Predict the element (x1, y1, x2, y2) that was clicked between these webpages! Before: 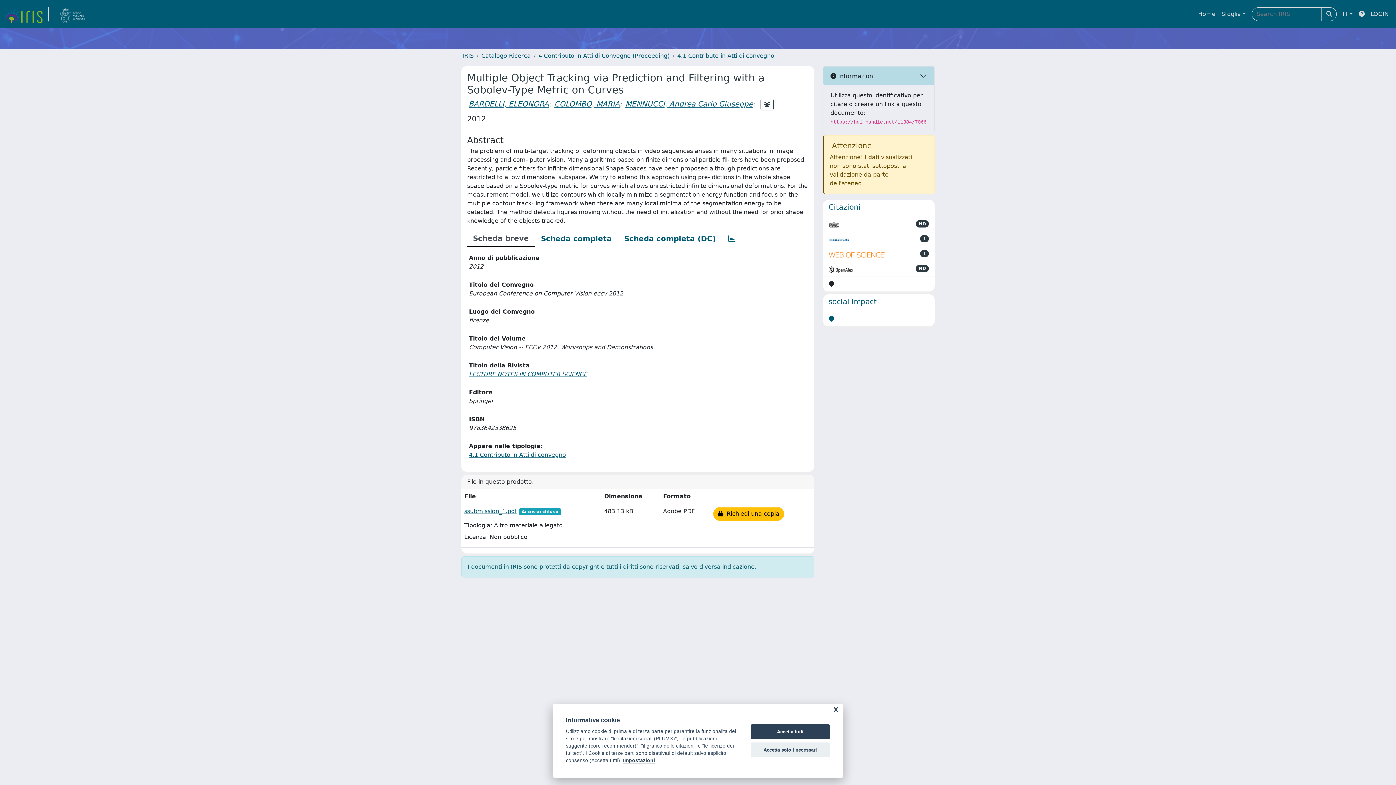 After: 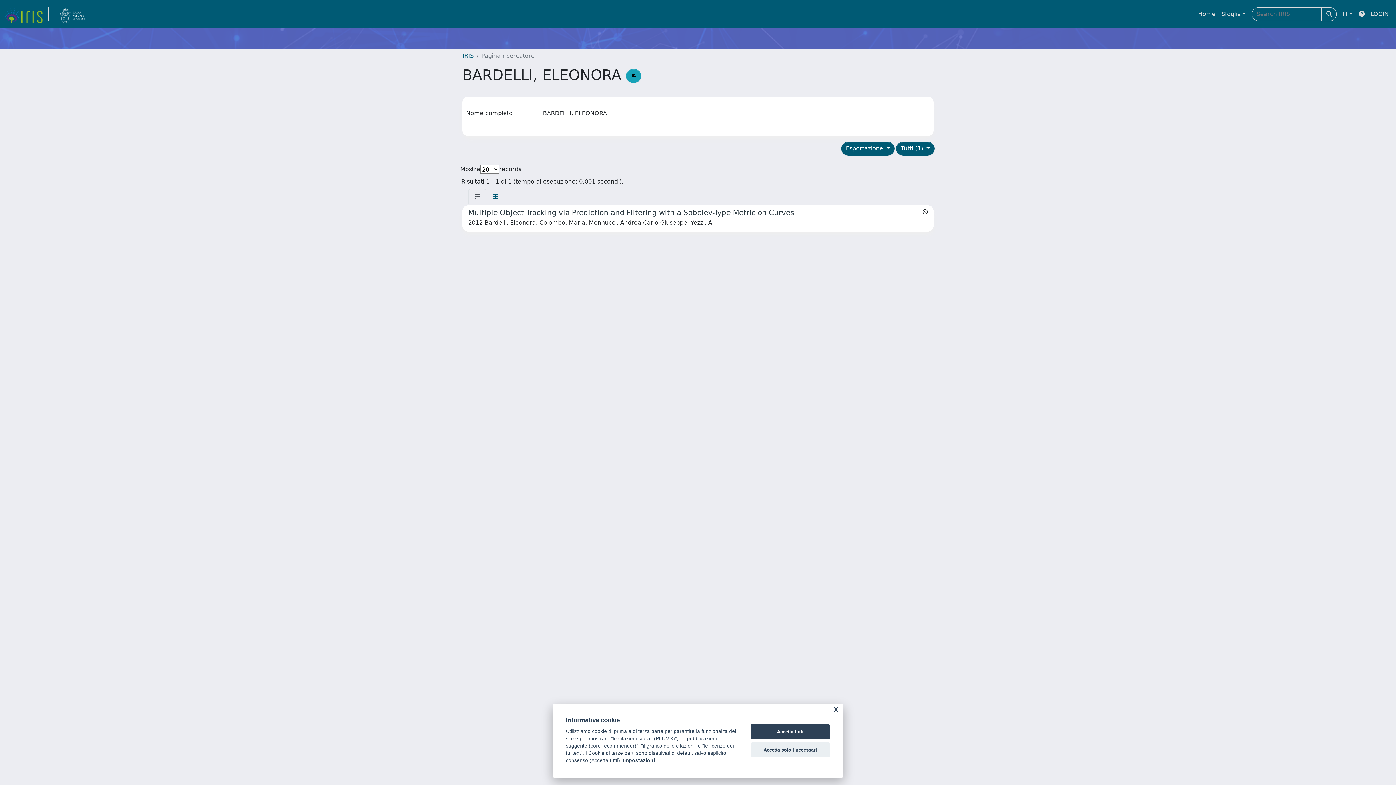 Action: label: BARDELLI, ELEONORA bbox: (468, 99, 549, 108)